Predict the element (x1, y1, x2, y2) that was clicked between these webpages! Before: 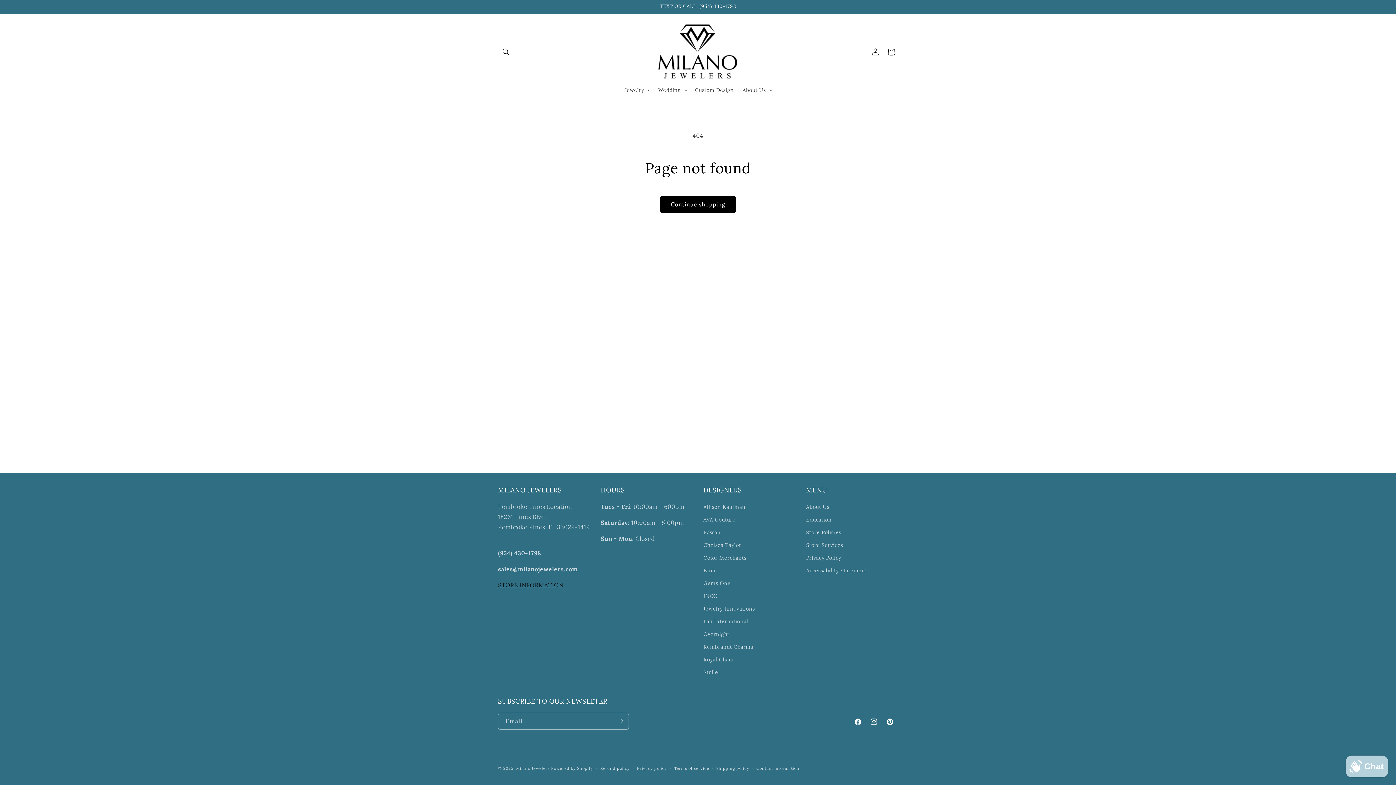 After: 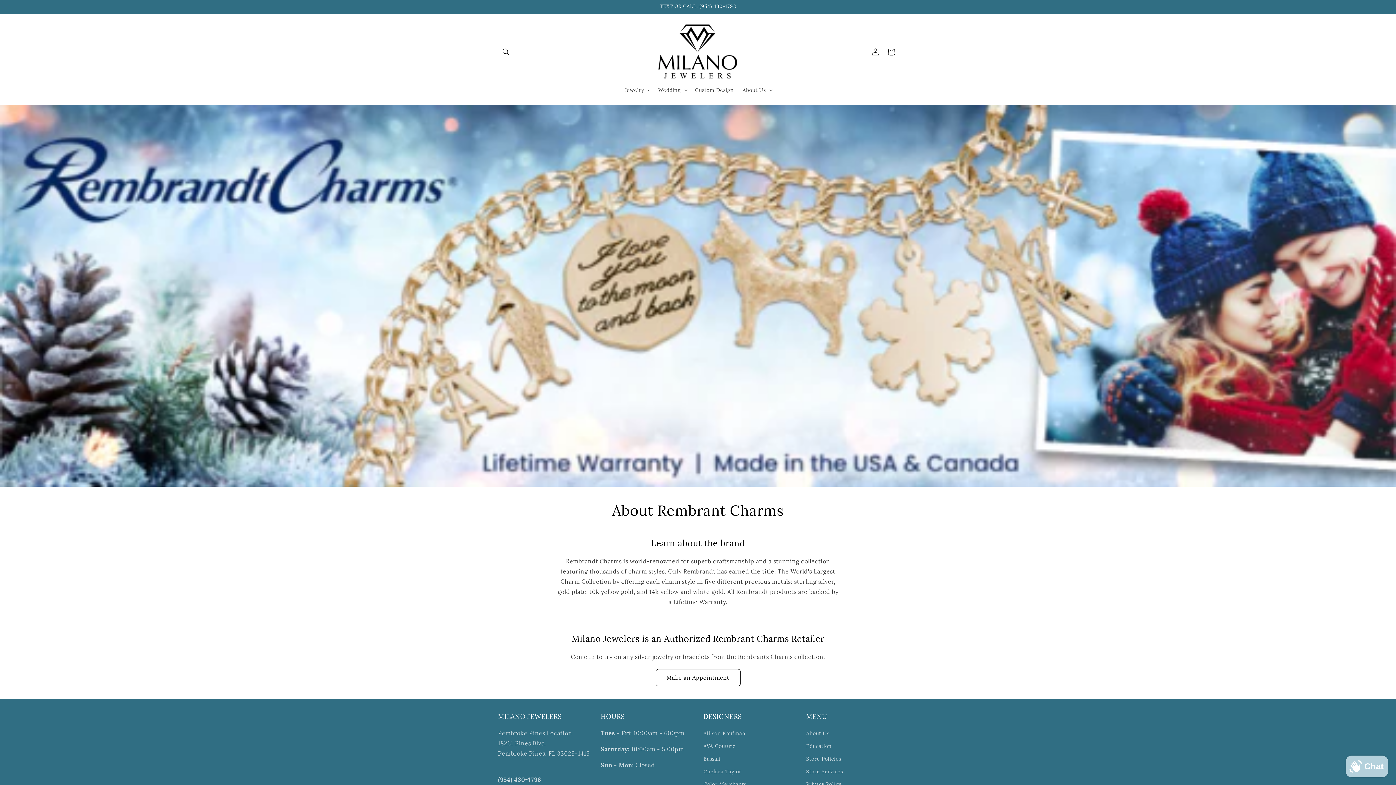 Action: label: Rembrandt Charms bbox: (703, 641, 753, 653)